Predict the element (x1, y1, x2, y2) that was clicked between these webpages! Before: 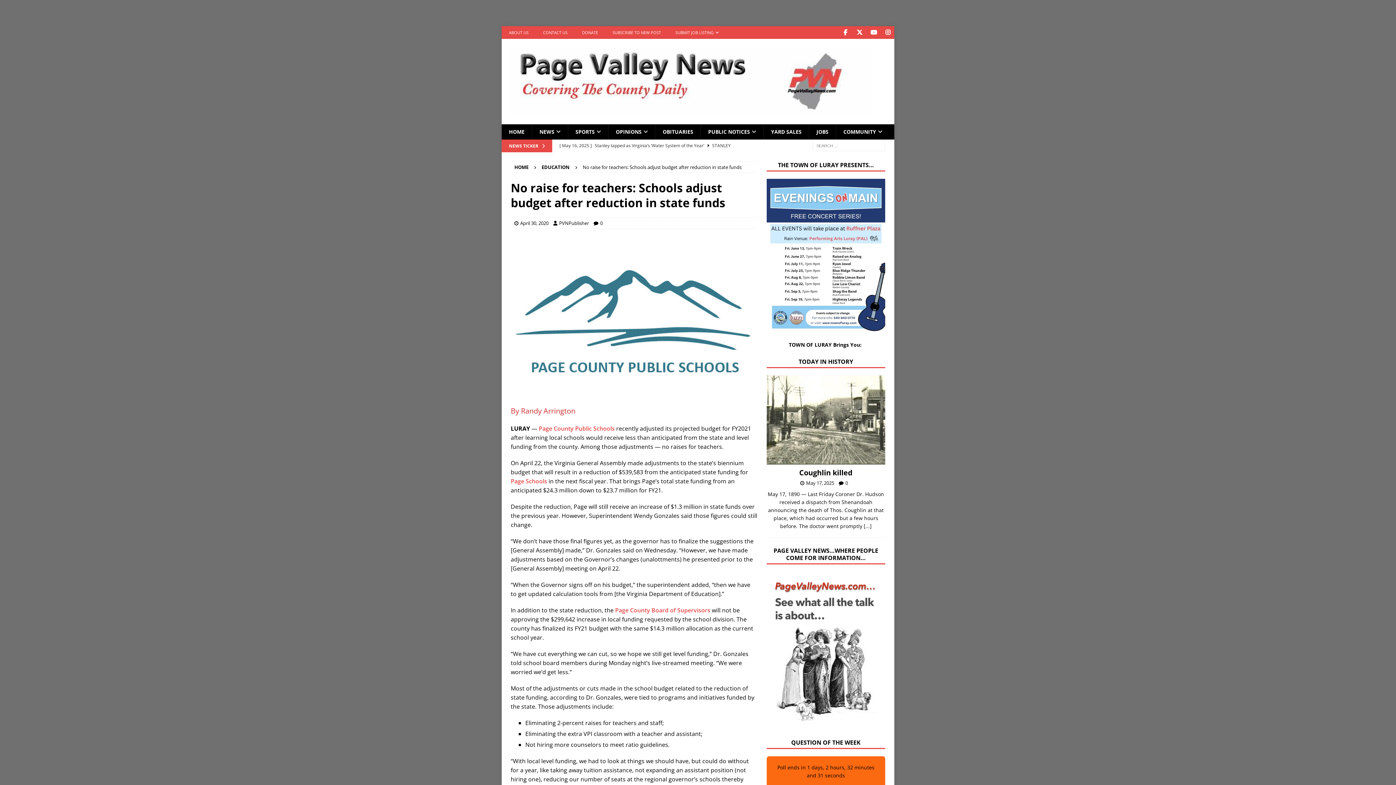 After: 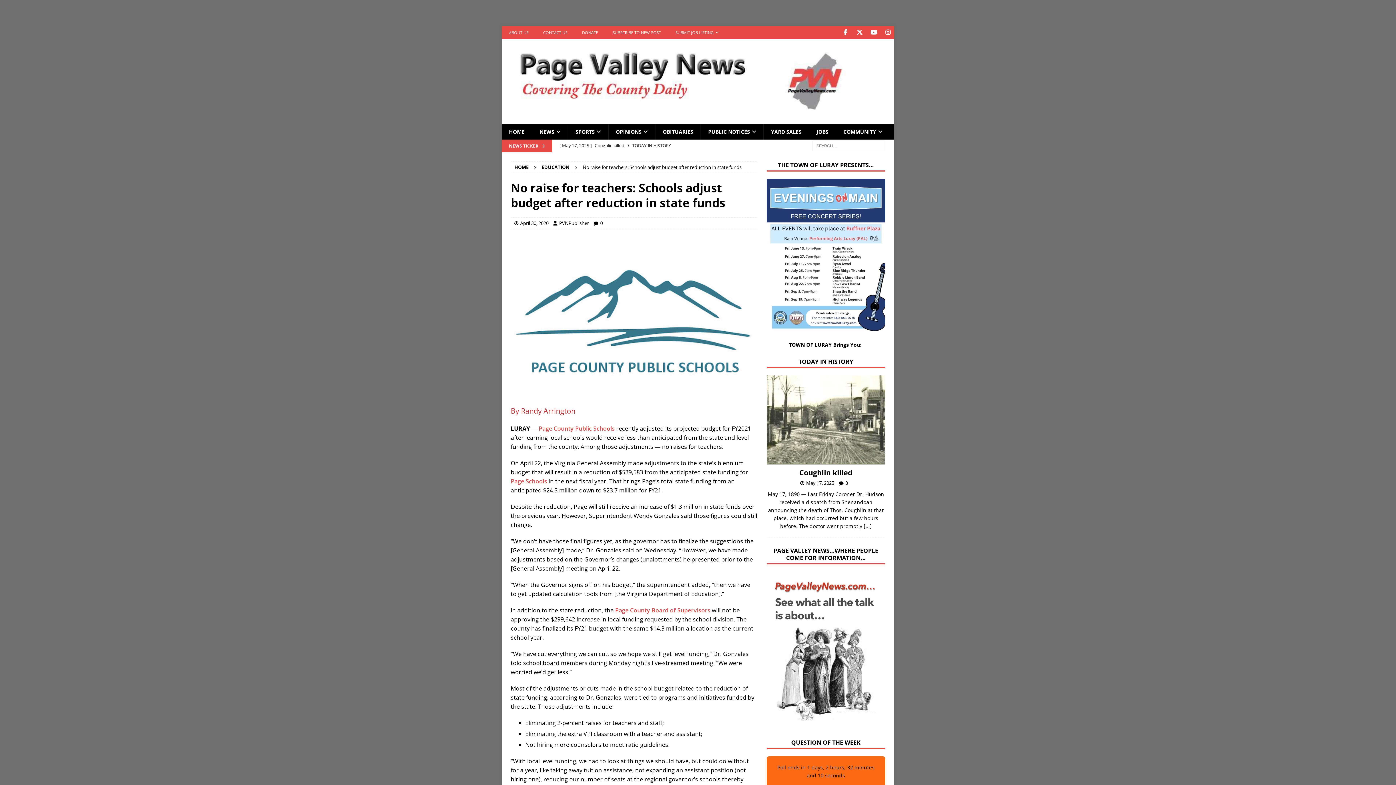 Action: bbox: (766, 324, 885, 331)